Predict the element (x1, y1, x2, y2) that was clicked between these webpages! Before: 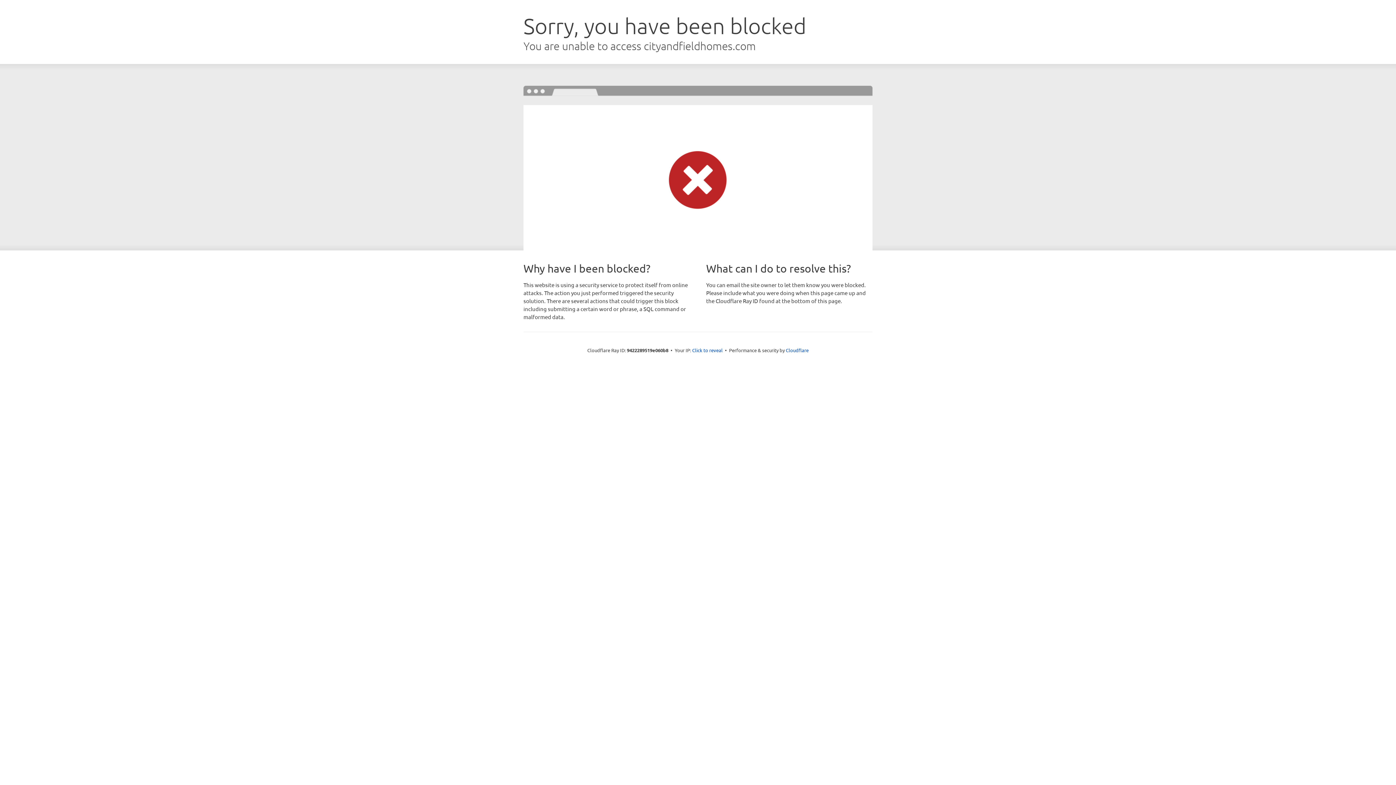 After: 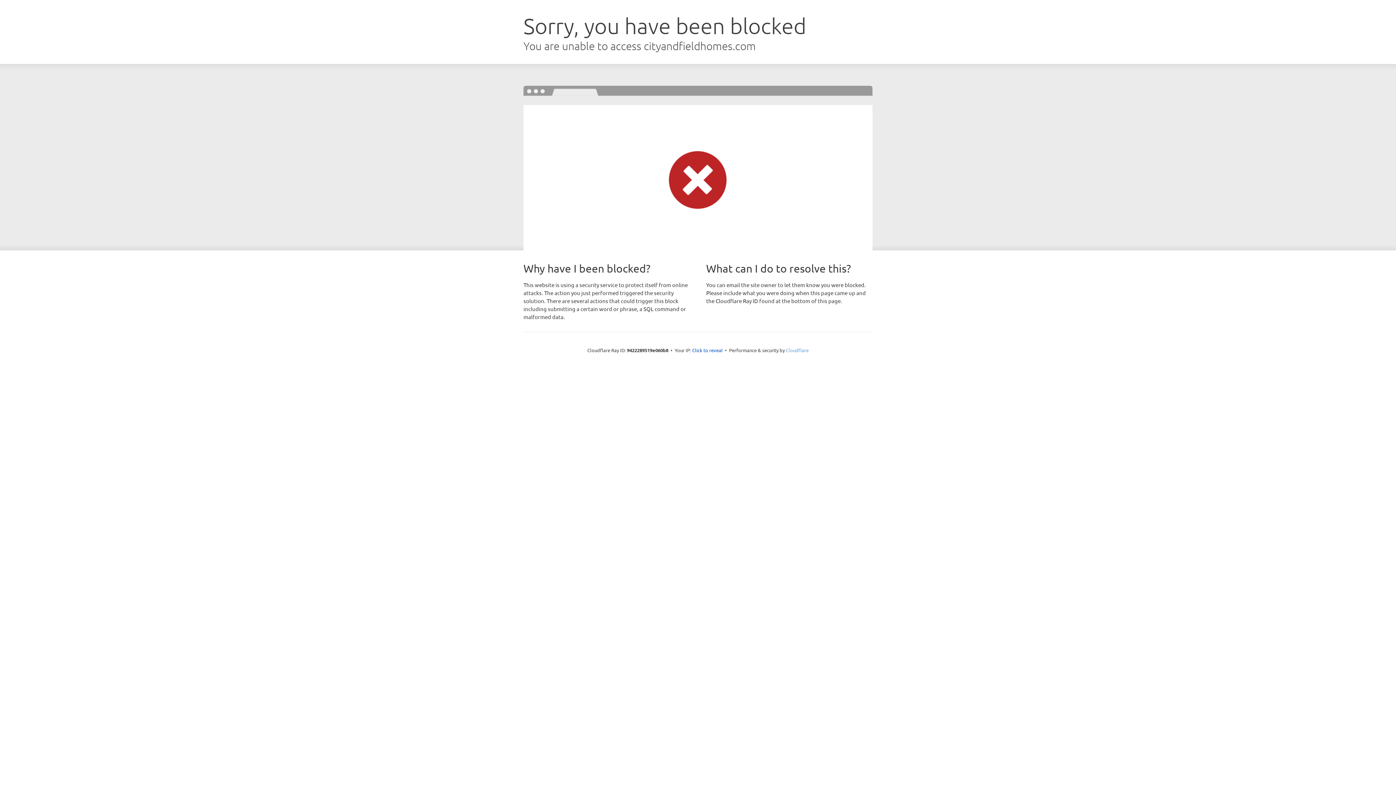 Action: label: Cloudflare bbox: (786, 347, 808, 353)